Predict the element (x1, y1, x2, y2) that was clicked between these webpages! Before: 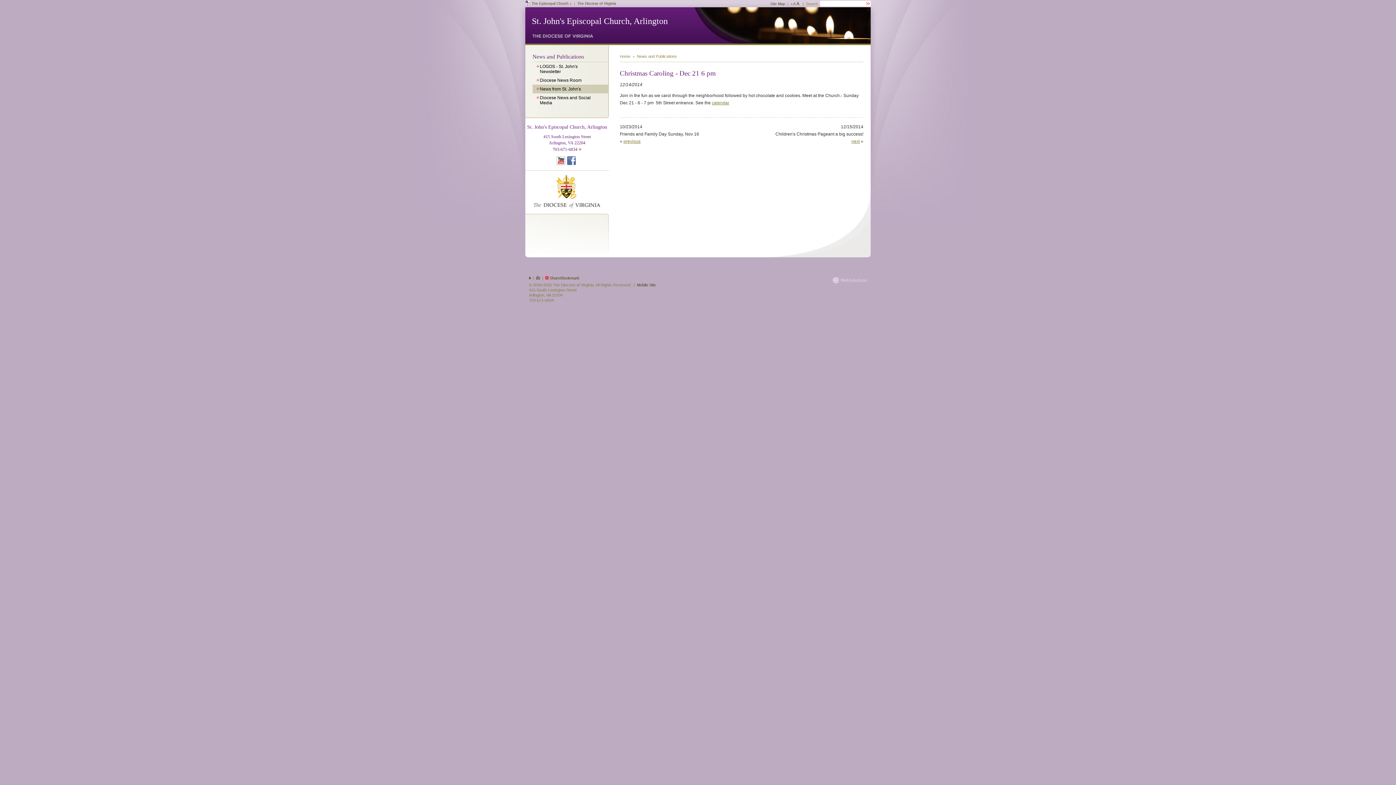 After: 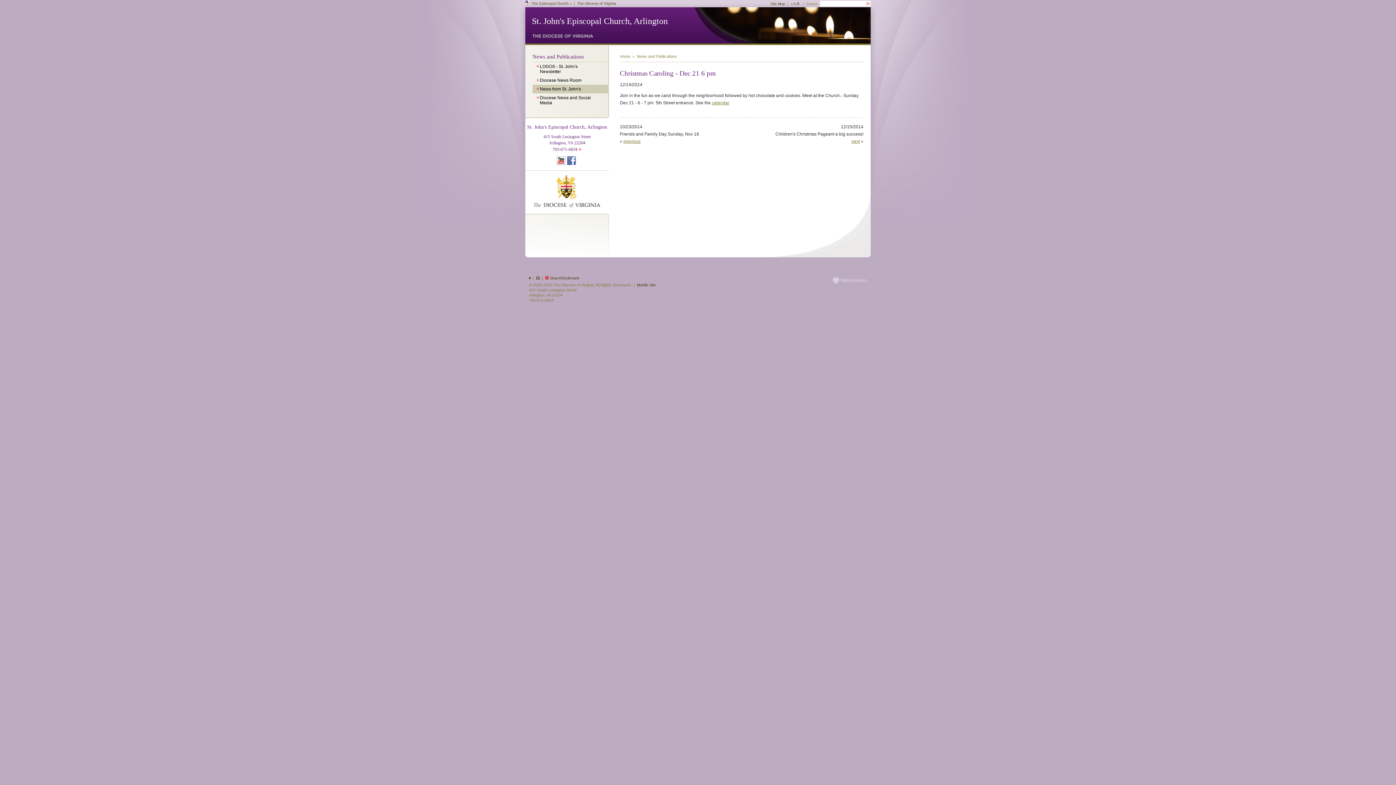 Action: bbox: (556, 161, 567, 166)